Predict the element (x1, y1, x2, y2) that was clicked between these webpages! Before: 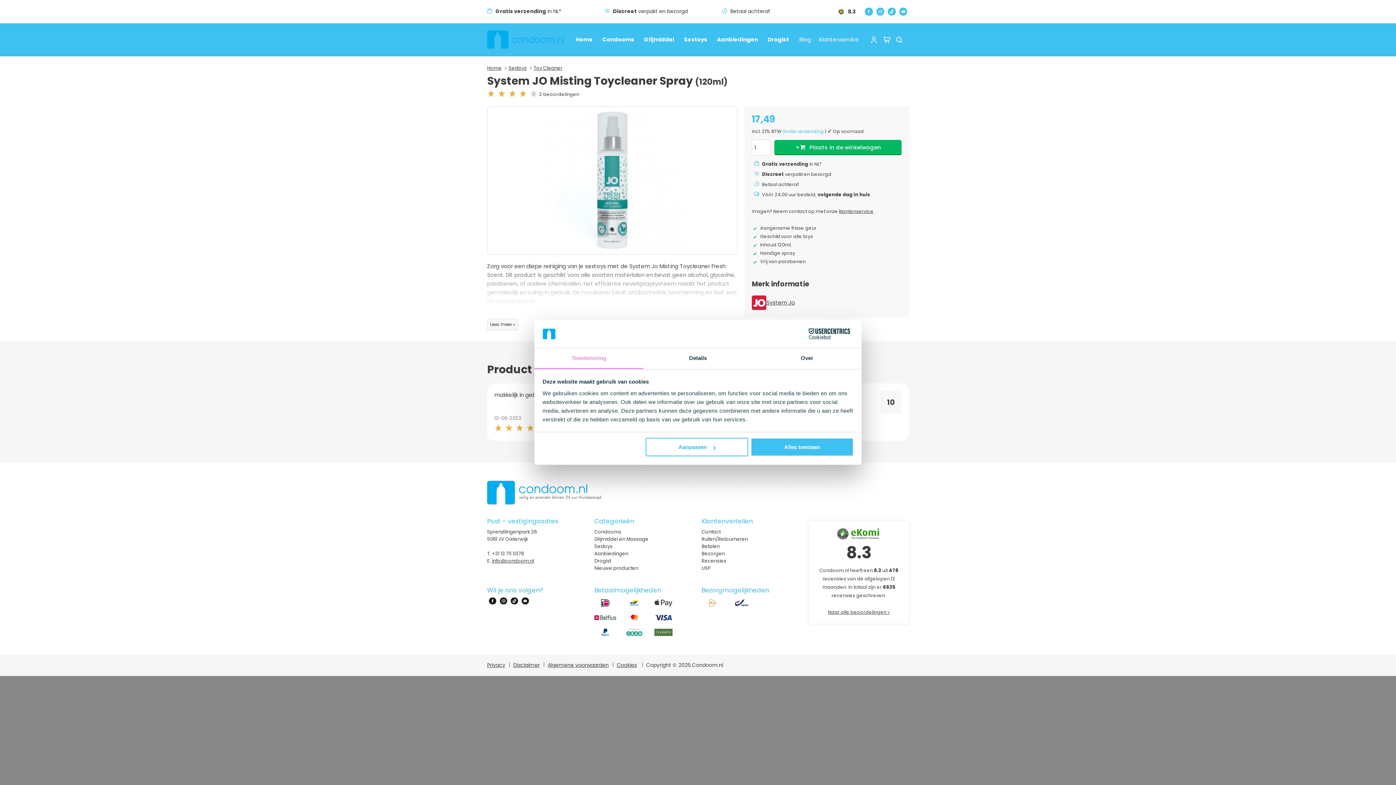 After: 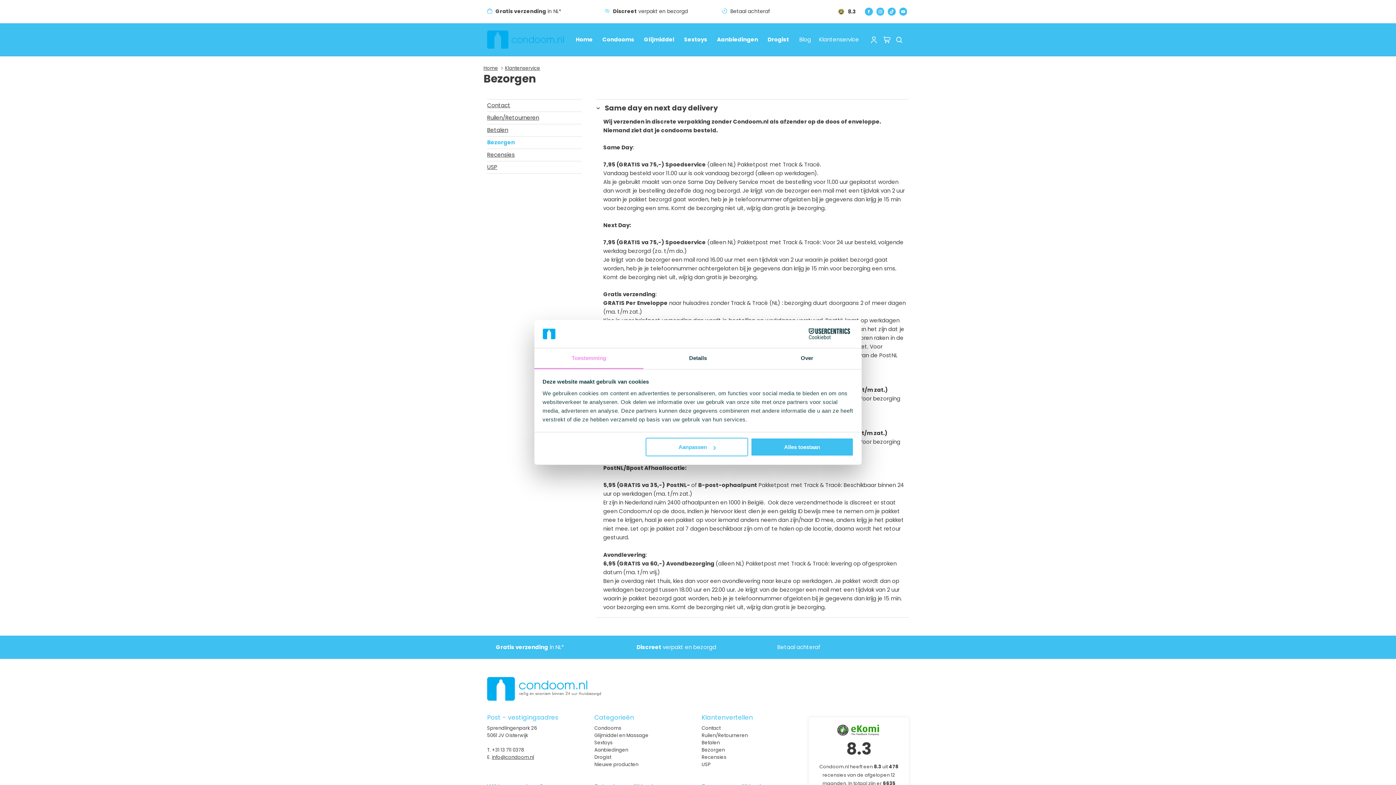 Action: bbox: (762, 191, 870, 197) label: Vóór 24.00 uur besteld, volgende dag in huis